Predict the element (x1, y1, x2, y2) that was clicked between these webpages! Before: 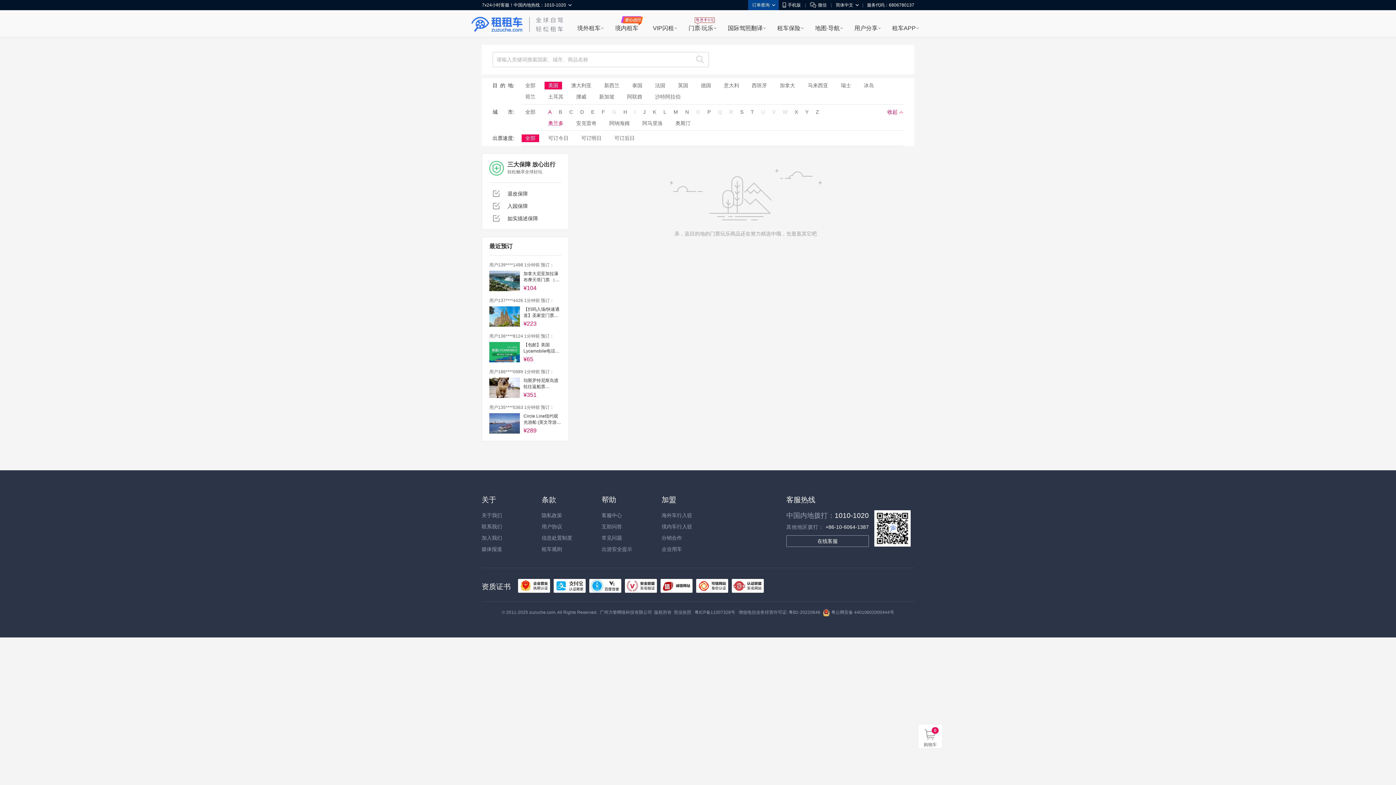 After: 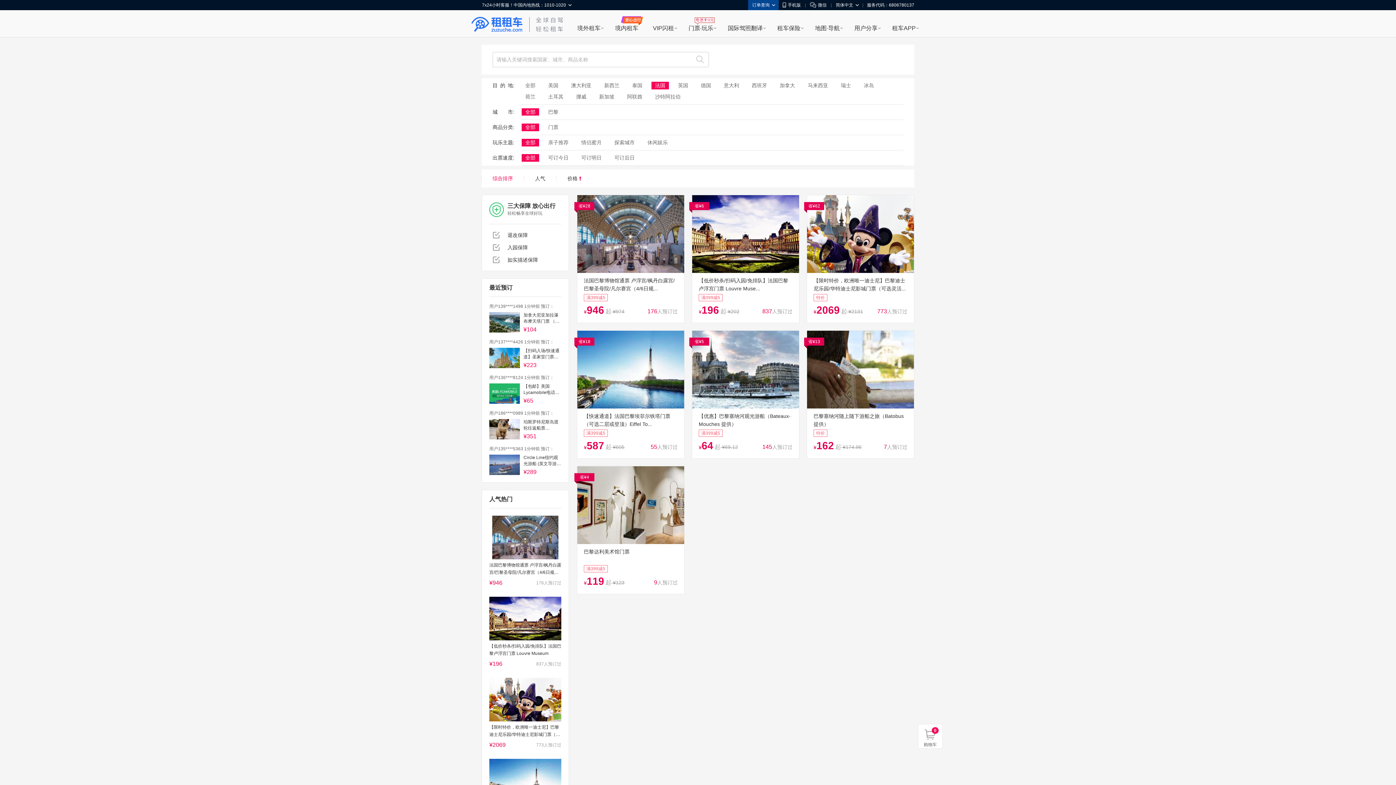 Action: bbox: (651, 82, 669, 88) label: 法国